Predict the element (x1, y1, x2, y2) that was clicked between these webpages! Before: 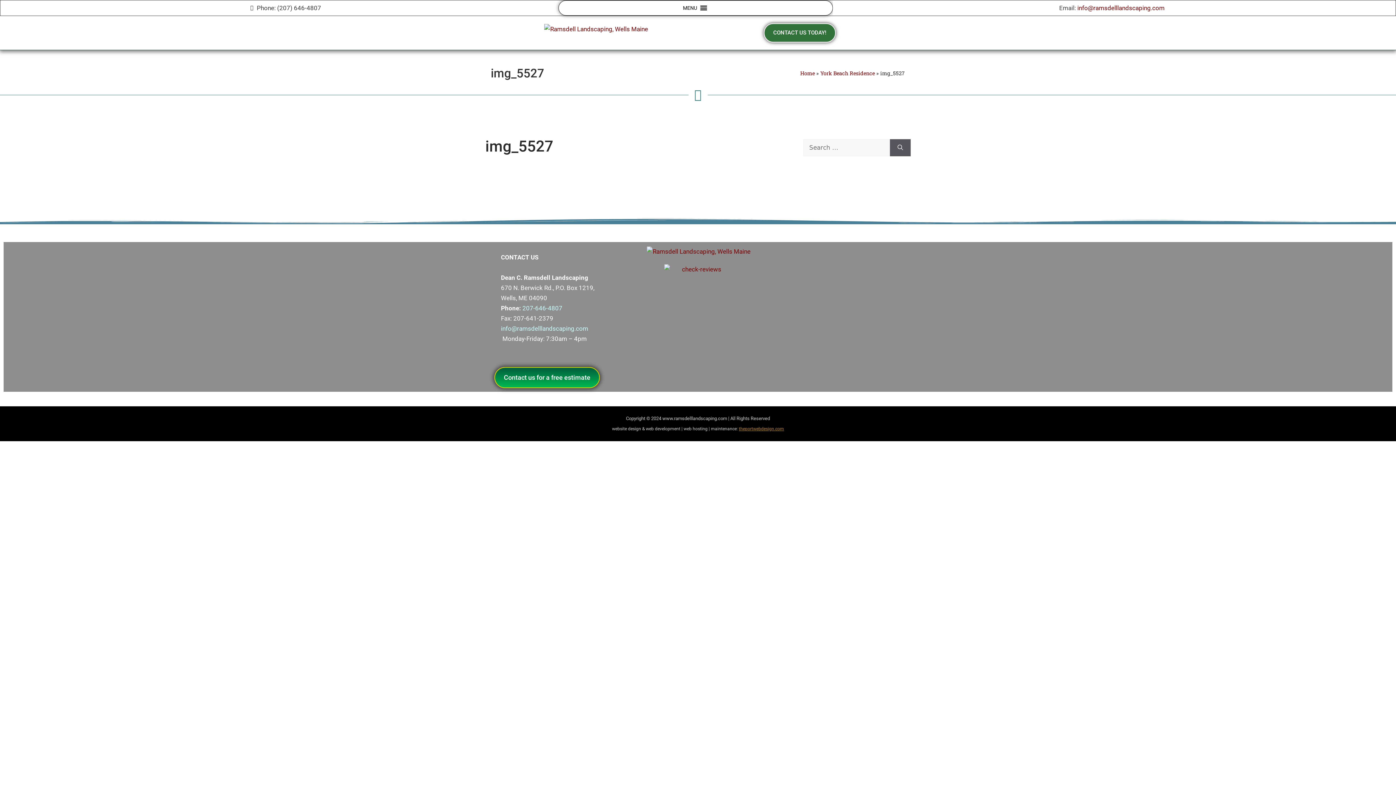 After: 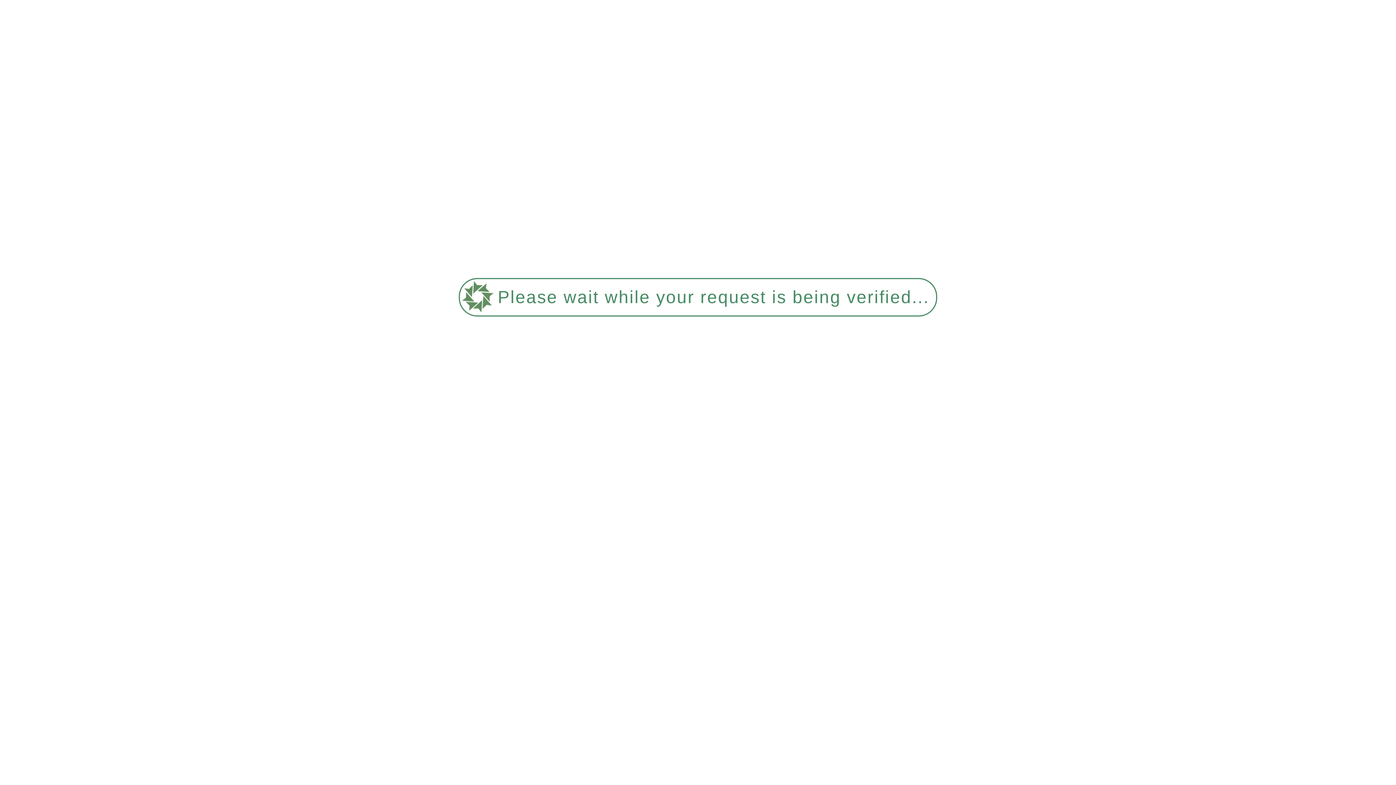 Action: bbox: (800, 69, 815, 76) label: Home